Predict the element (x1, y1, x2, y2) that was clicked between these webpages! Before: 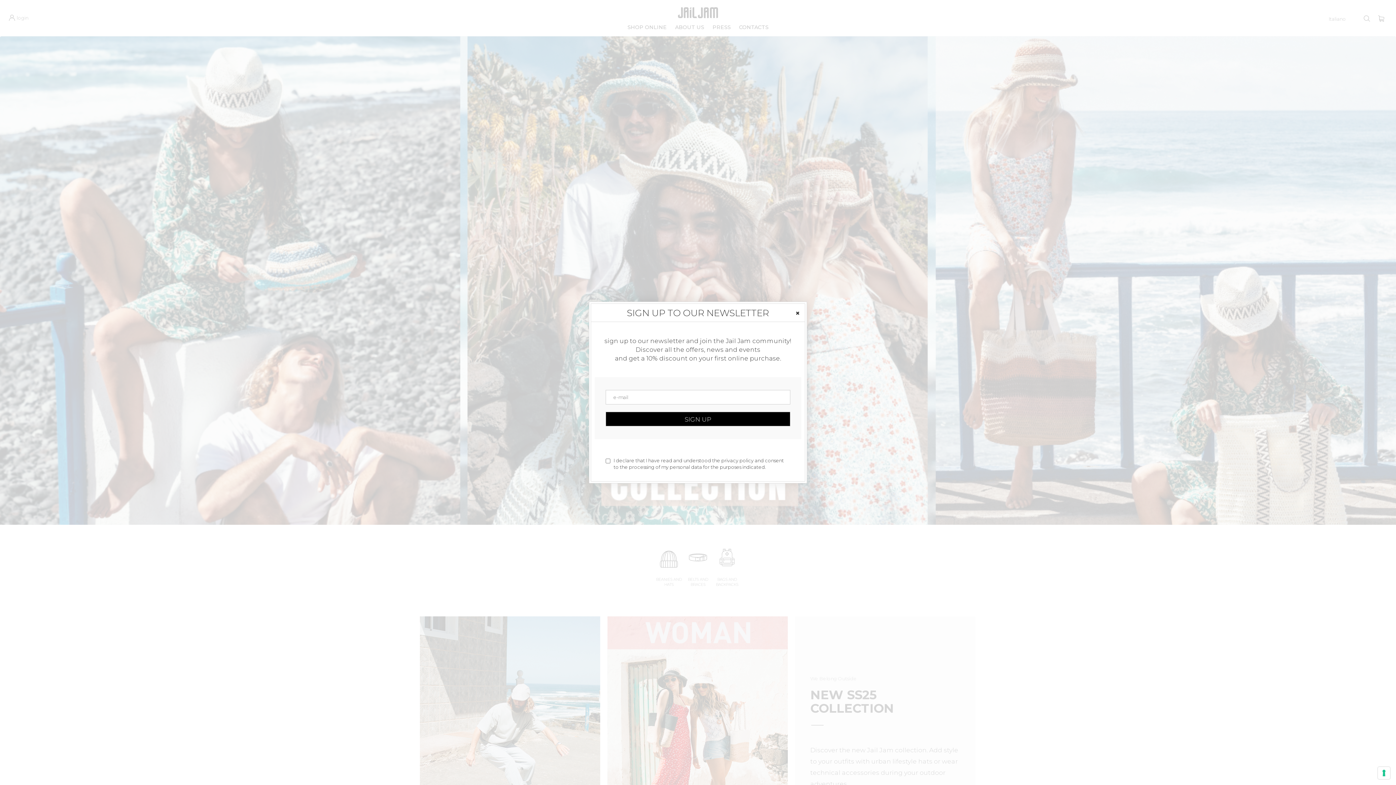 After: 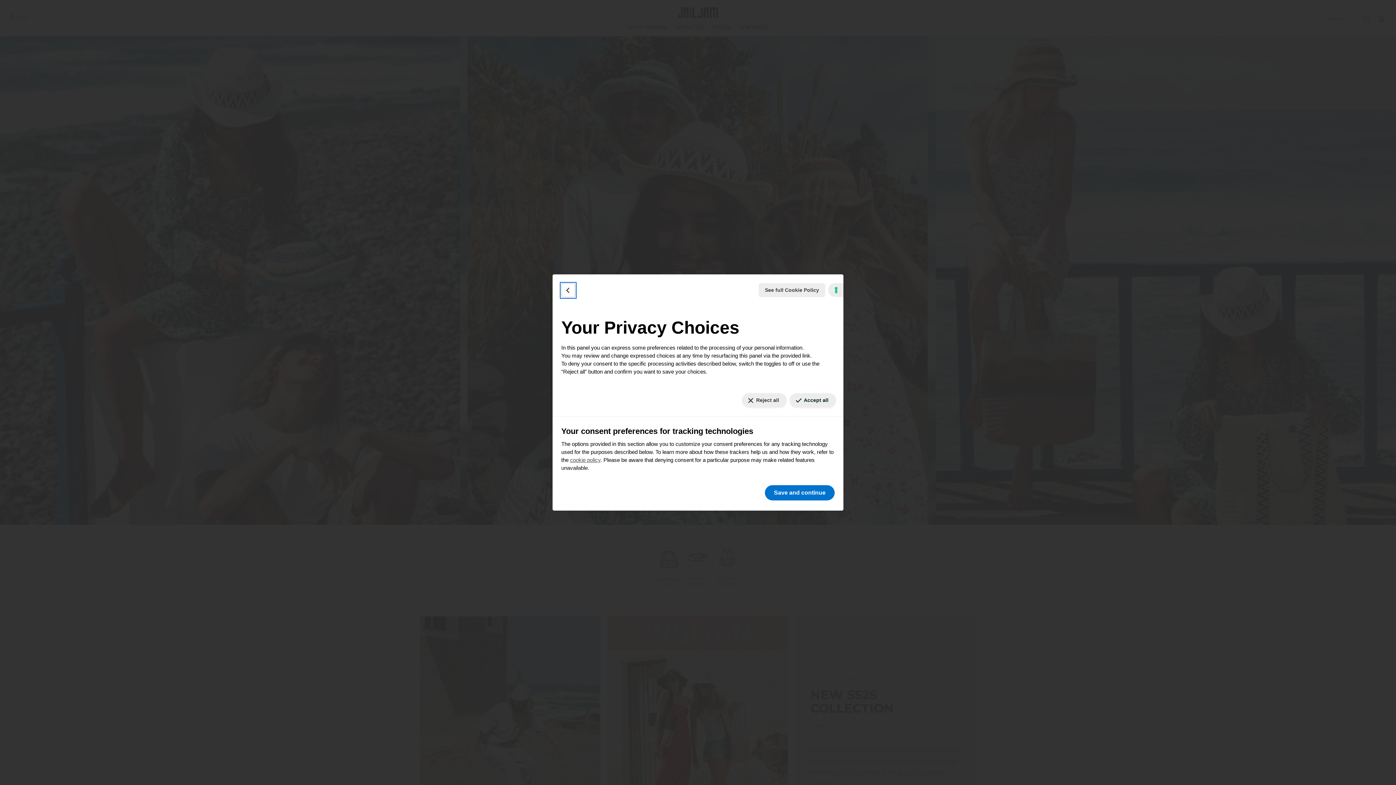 Action: label: Your consent preferences for tracking technologies bbox: (1378, 767, 1390, 779)